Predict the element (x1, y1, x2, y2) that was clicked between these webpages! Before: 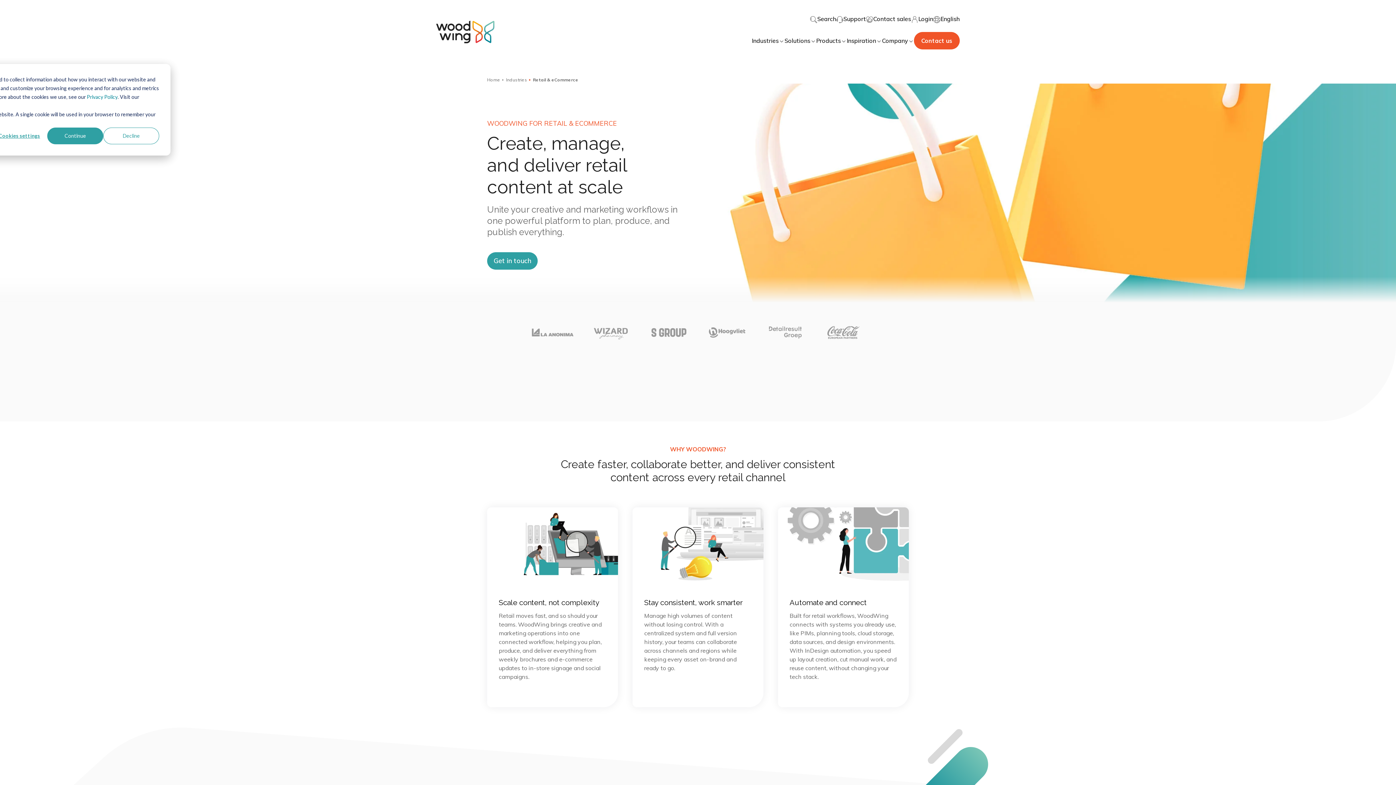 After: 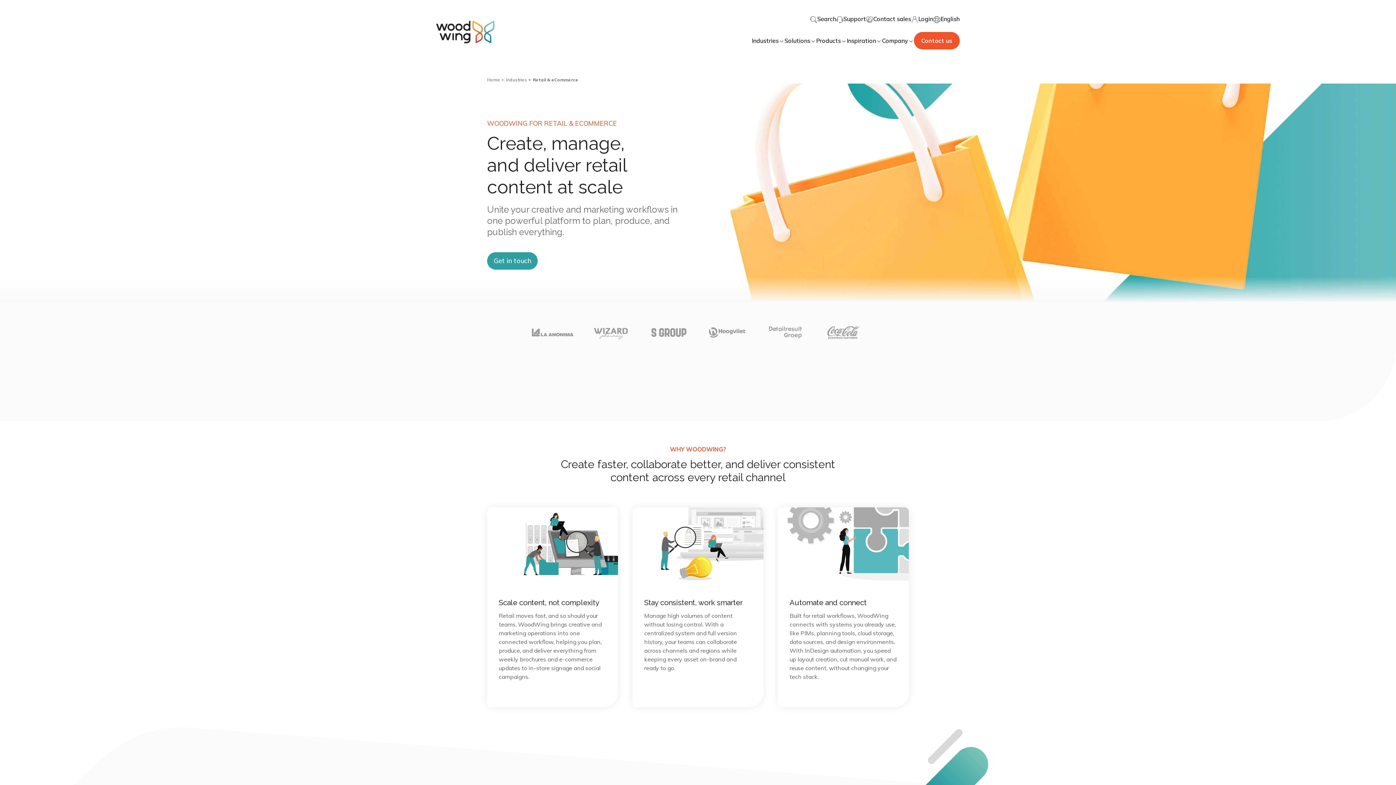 Action: label: Decline bbox: (103, 127, 159, 144)